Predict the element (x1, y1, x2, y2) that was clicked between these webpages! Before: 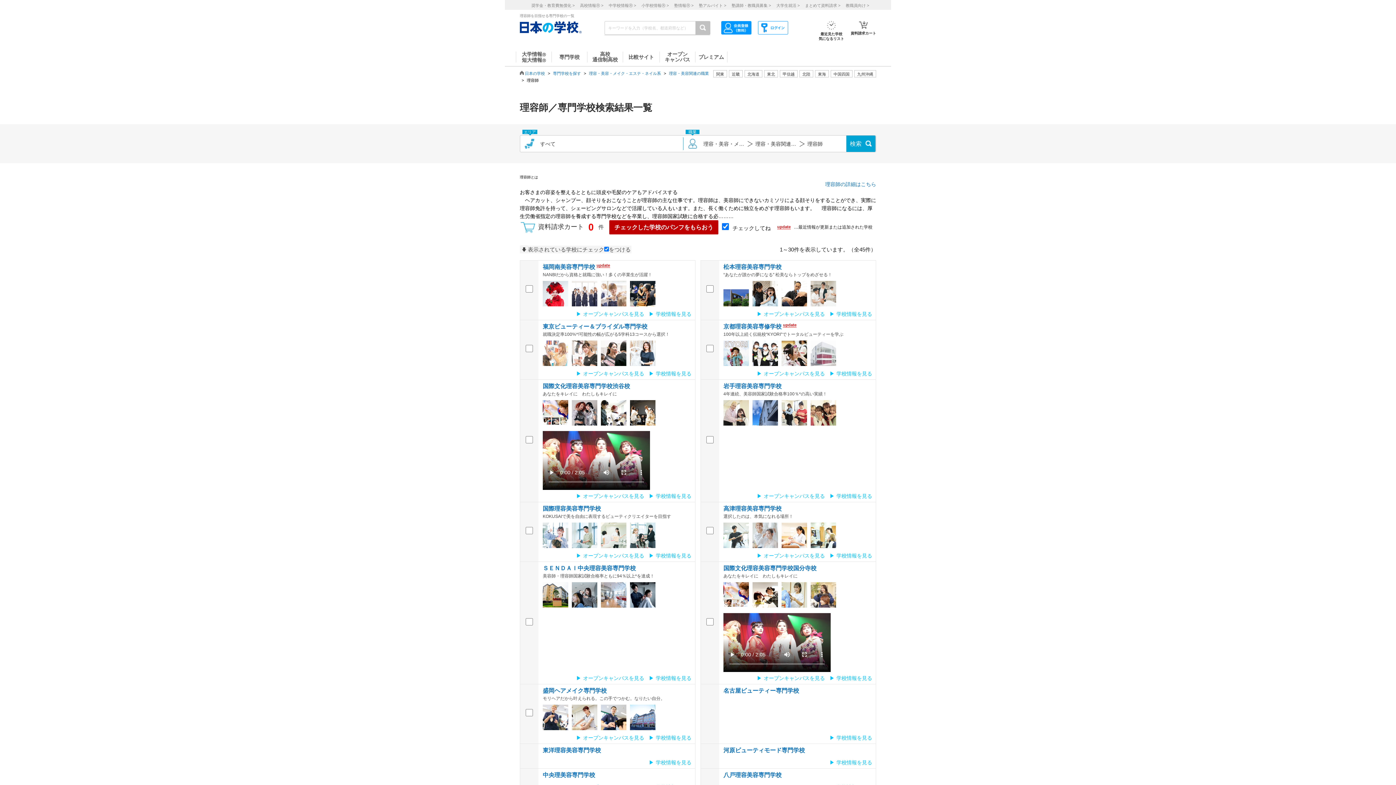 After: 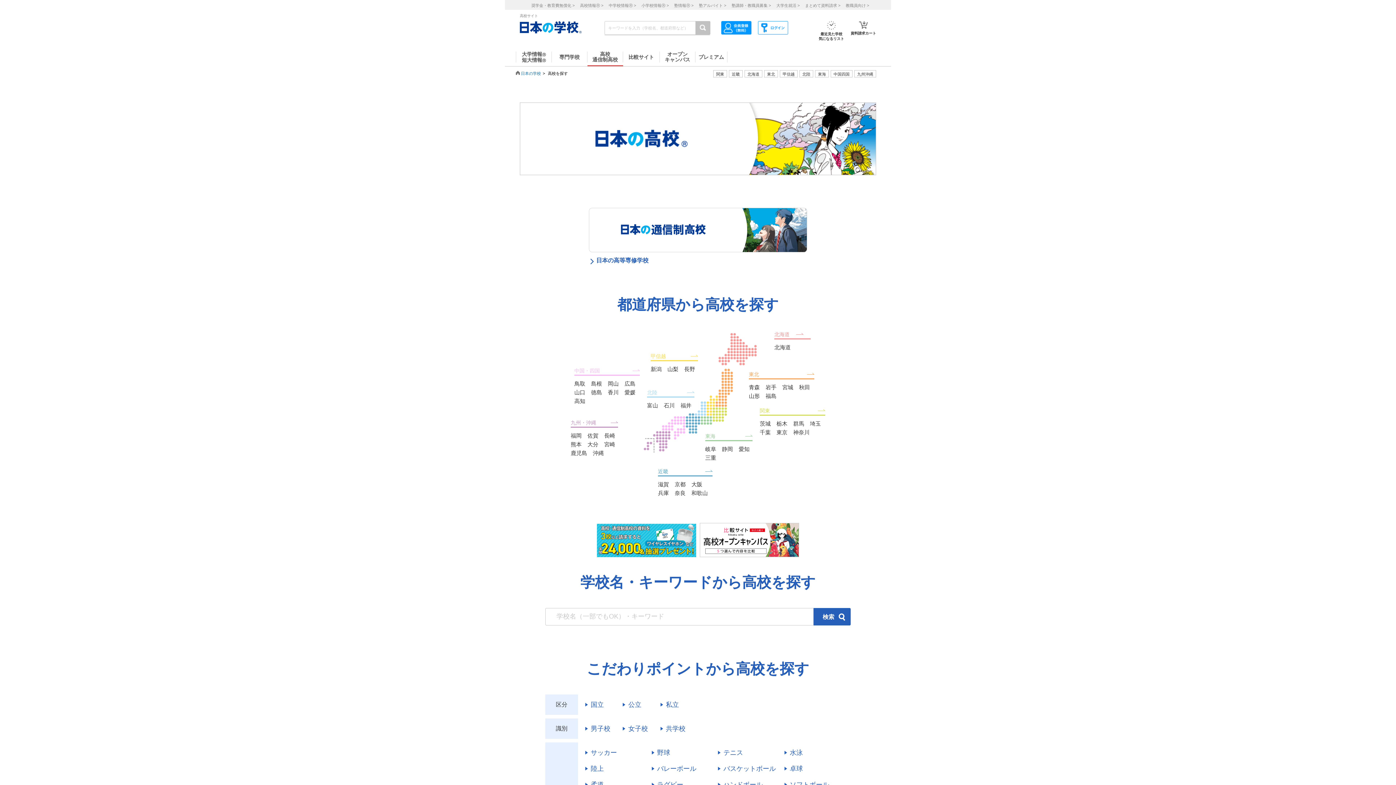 Action: label: 高校情報Ⓡ > bbox: (580, 3, 603, 7)